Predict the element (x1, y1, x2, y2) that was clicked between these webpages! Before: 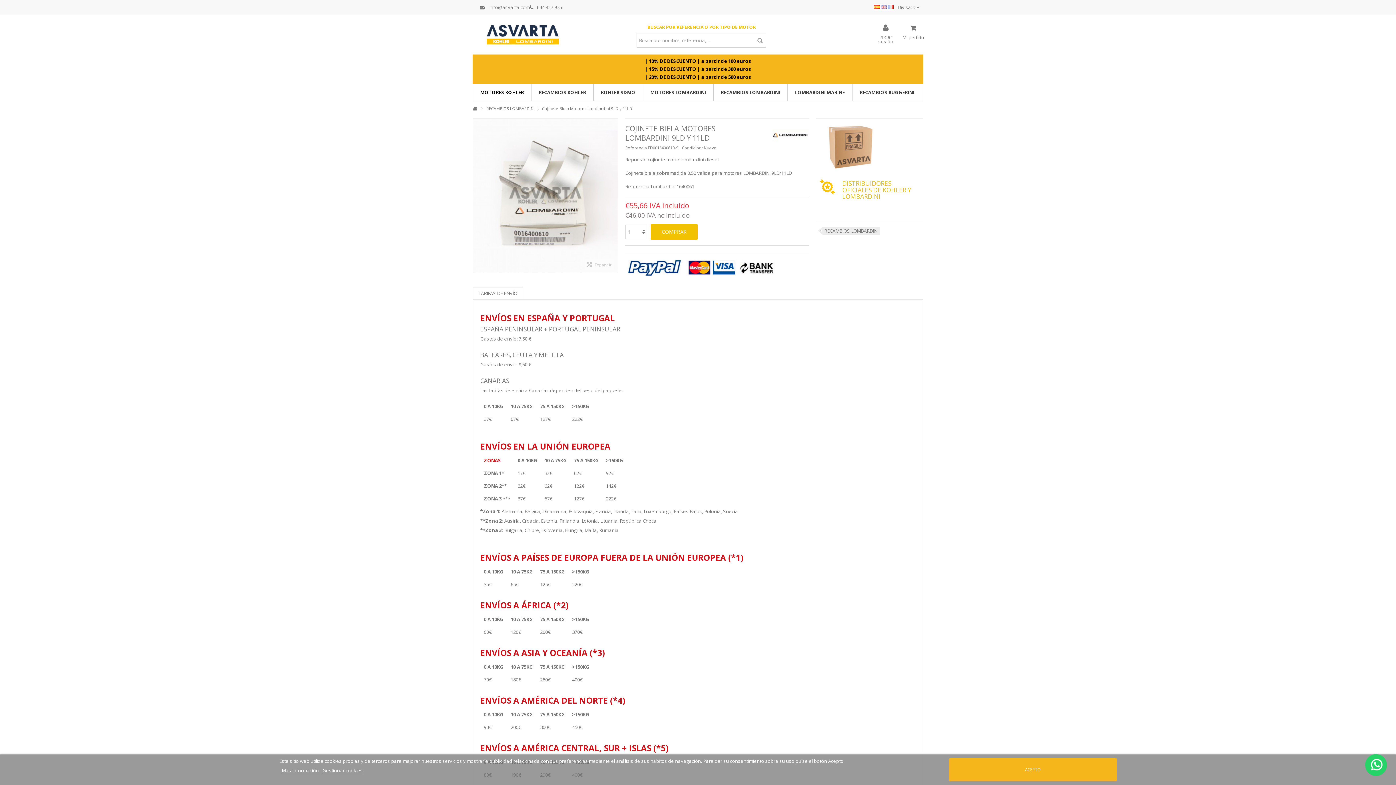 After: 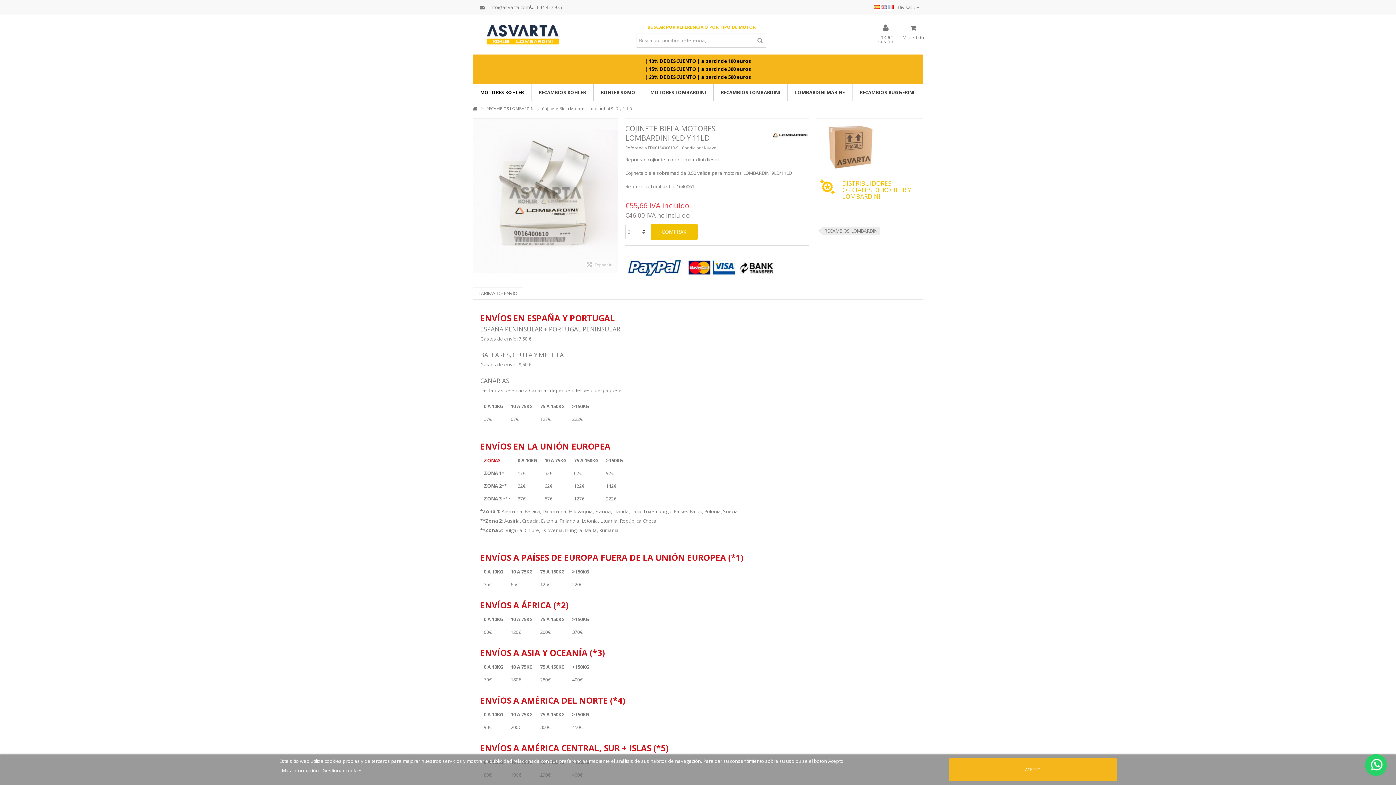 Action: bbox: (642, 222, 644, 224)